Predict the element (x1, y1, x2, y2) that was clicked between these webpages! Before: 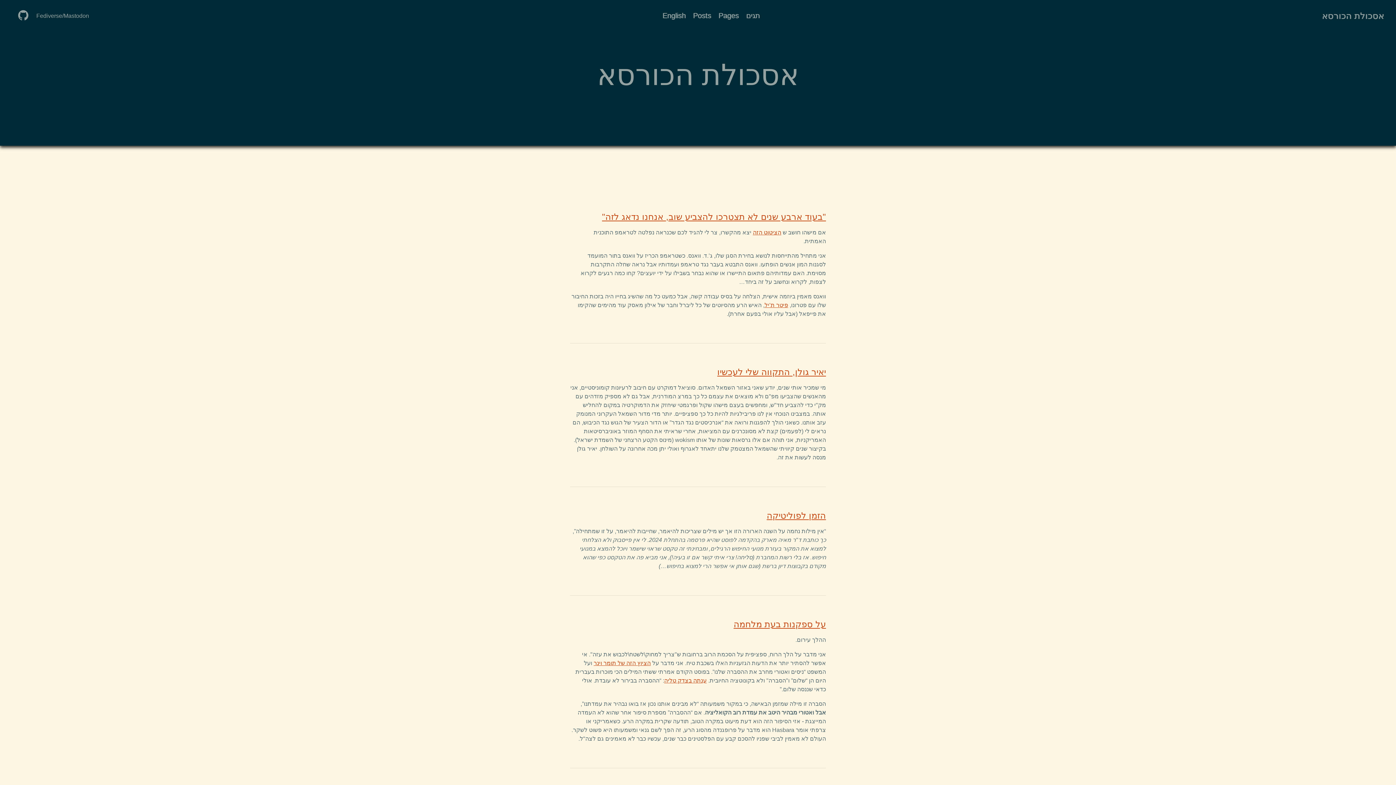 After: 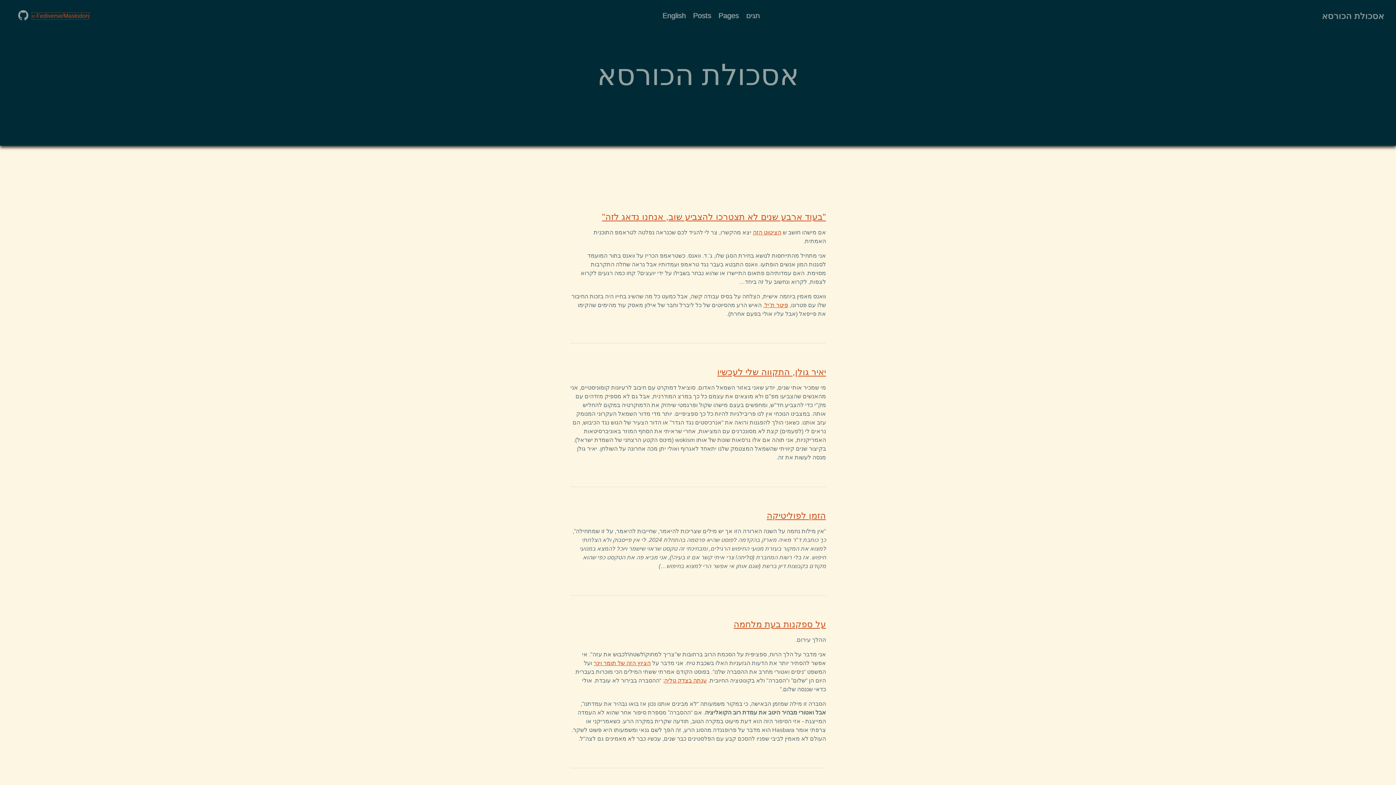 Action: bbox: (32, 12, 89, 19) label: follow on Fediverse/Mastodon——Opens in a new window